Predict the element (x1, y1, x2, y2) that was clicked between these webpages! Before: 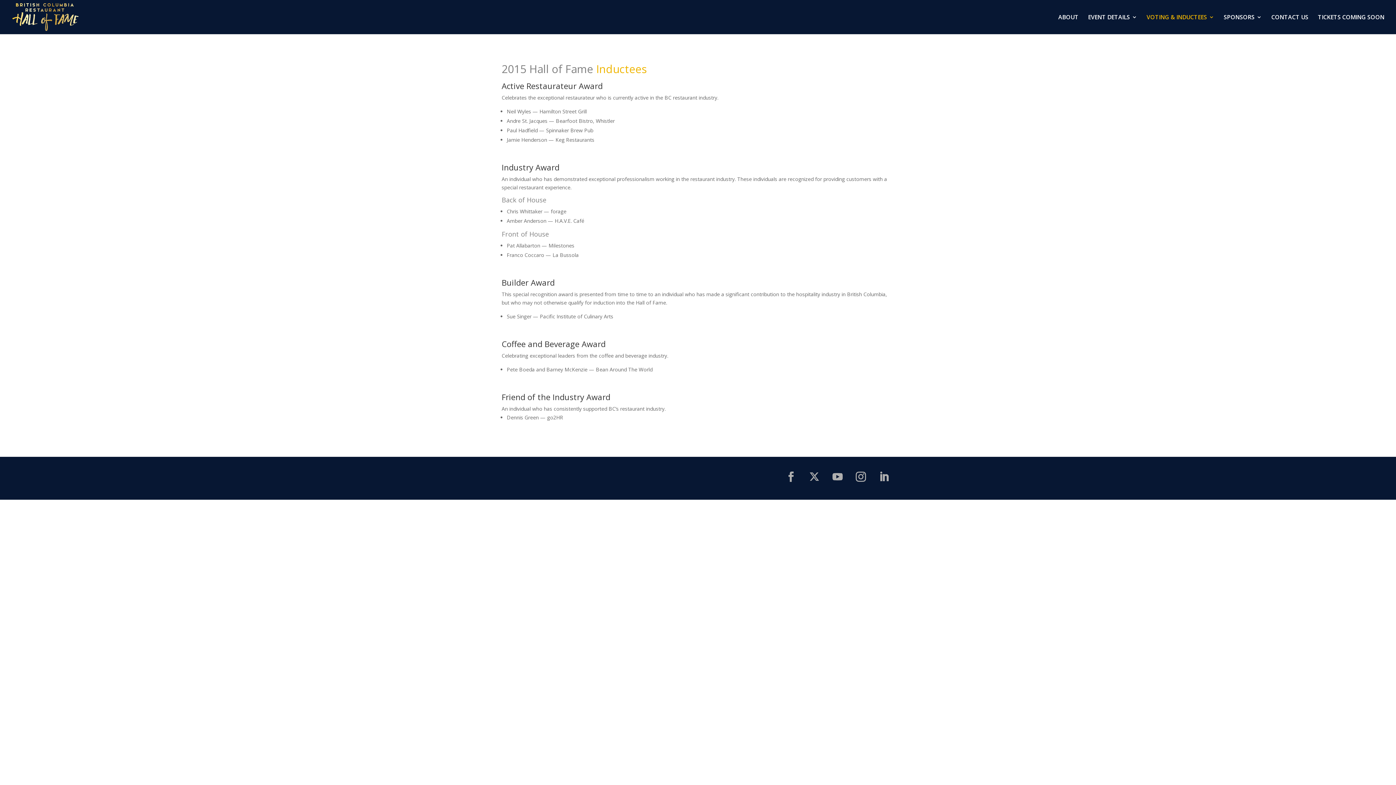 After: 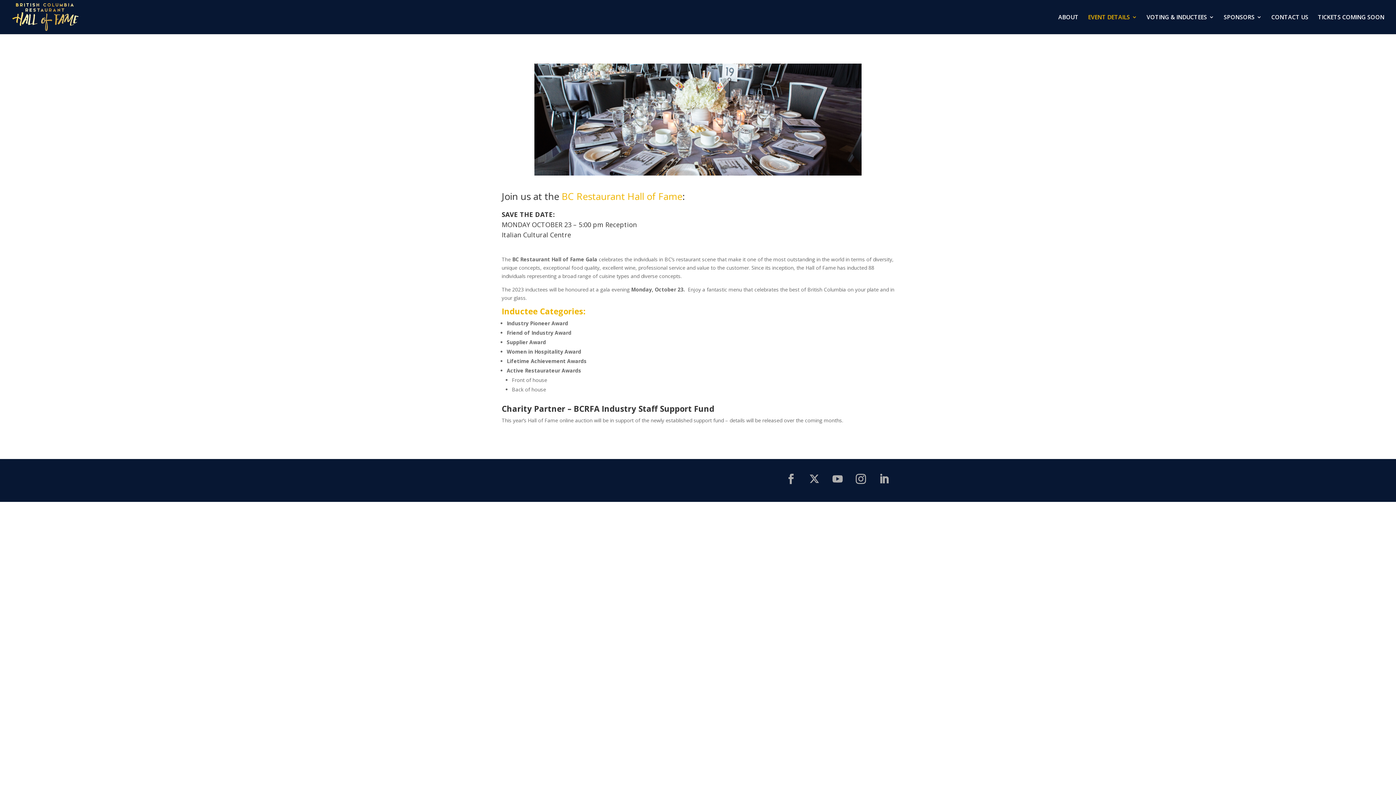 Action: label: EVENT DETAILS bbox: (1088, 14, 1137, 34)